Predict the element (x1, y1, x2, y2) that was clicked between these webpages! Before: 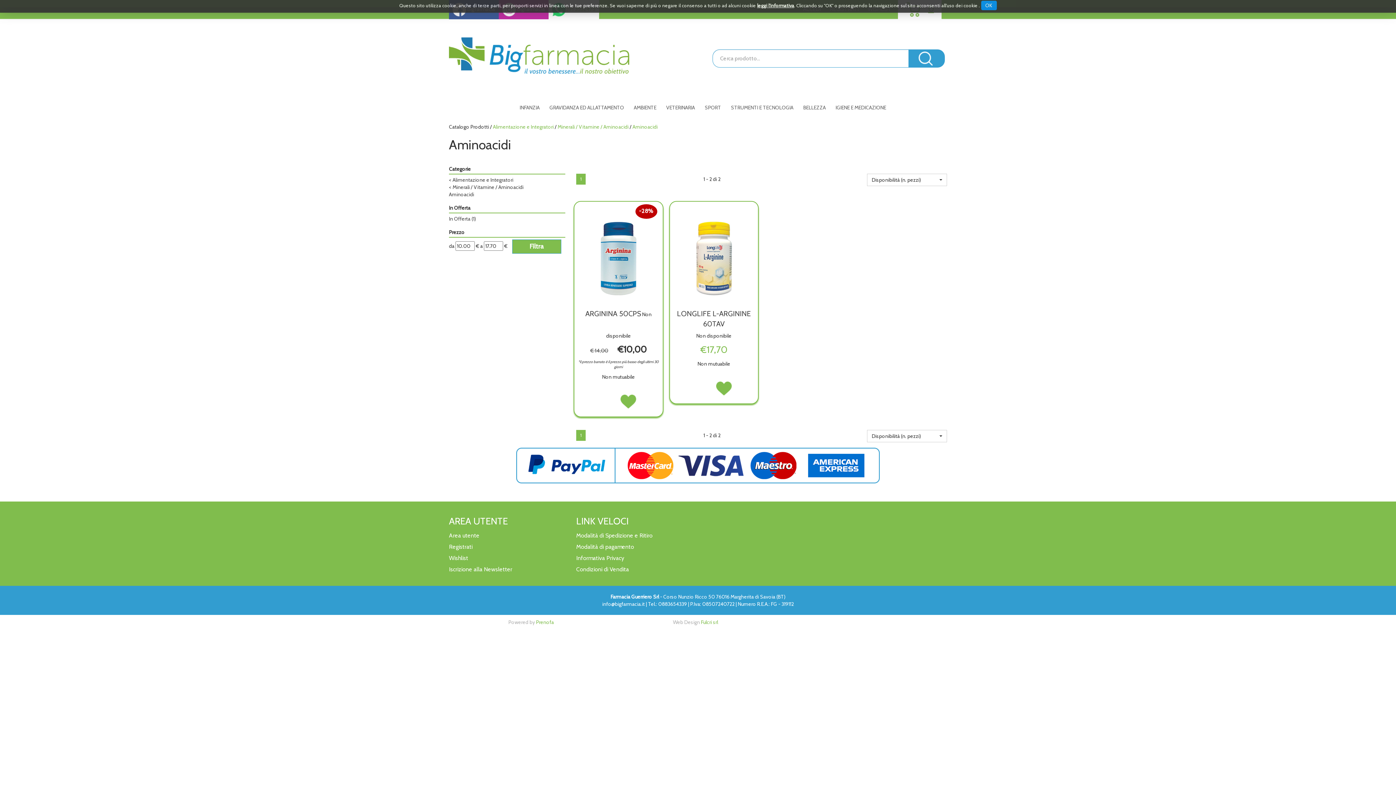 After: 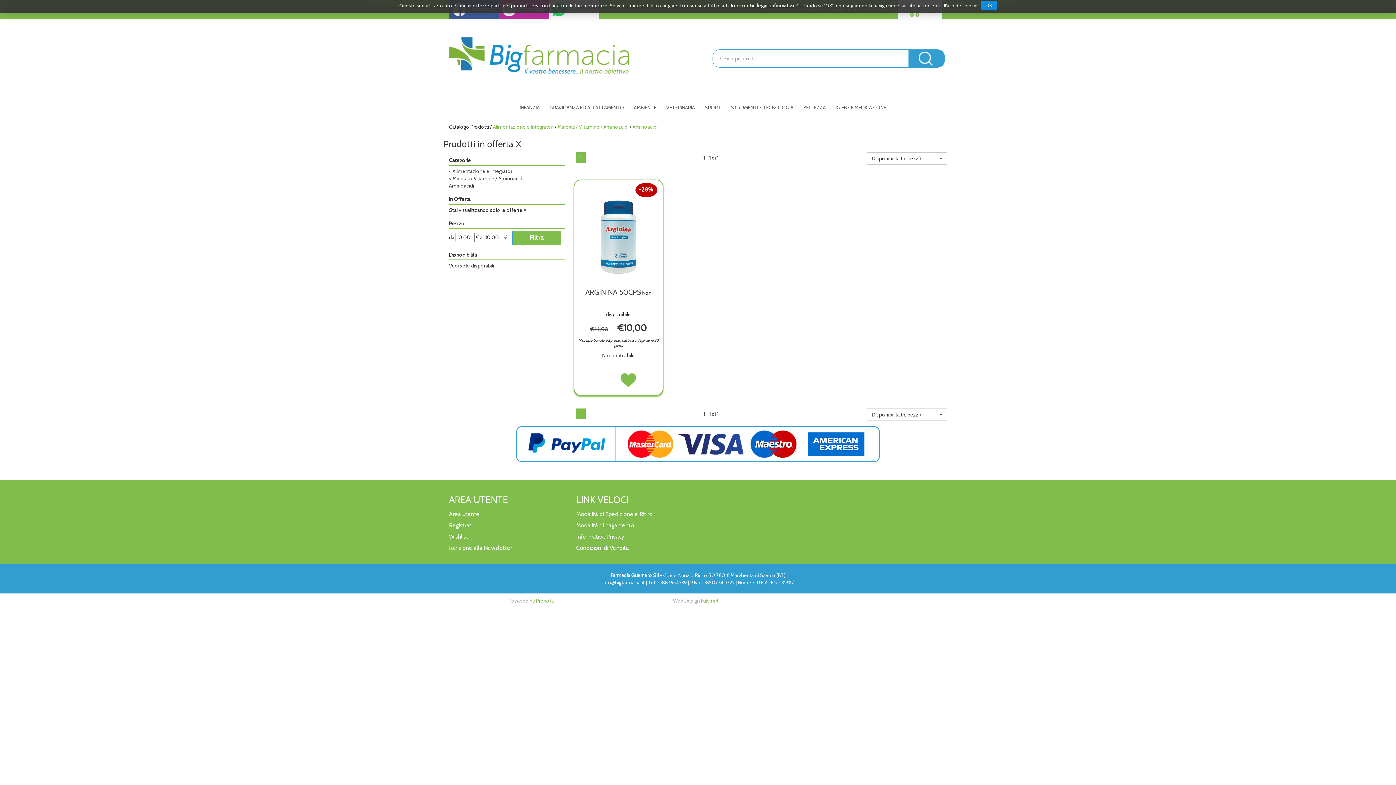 Action: label: In Offerta (1) bbox: (449, 215, 476, 222)